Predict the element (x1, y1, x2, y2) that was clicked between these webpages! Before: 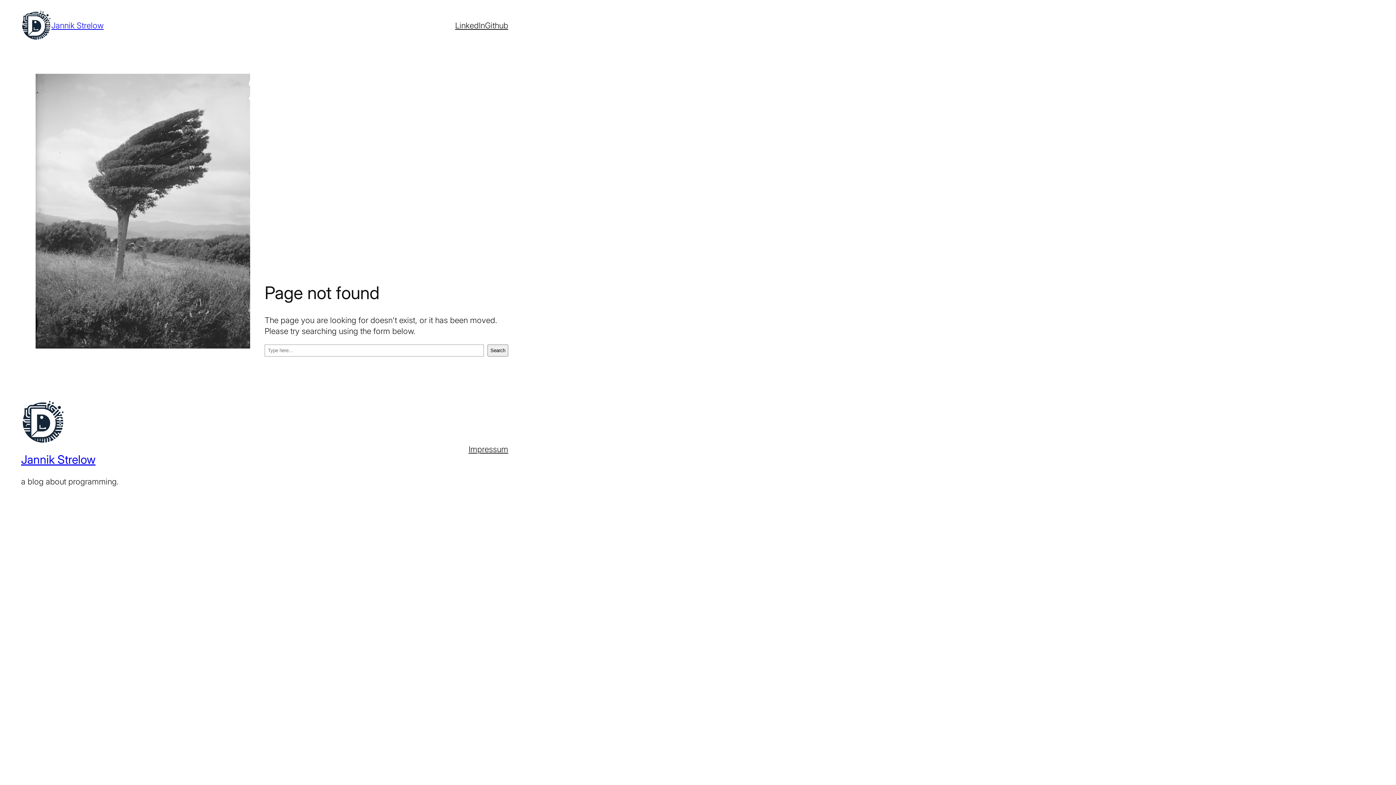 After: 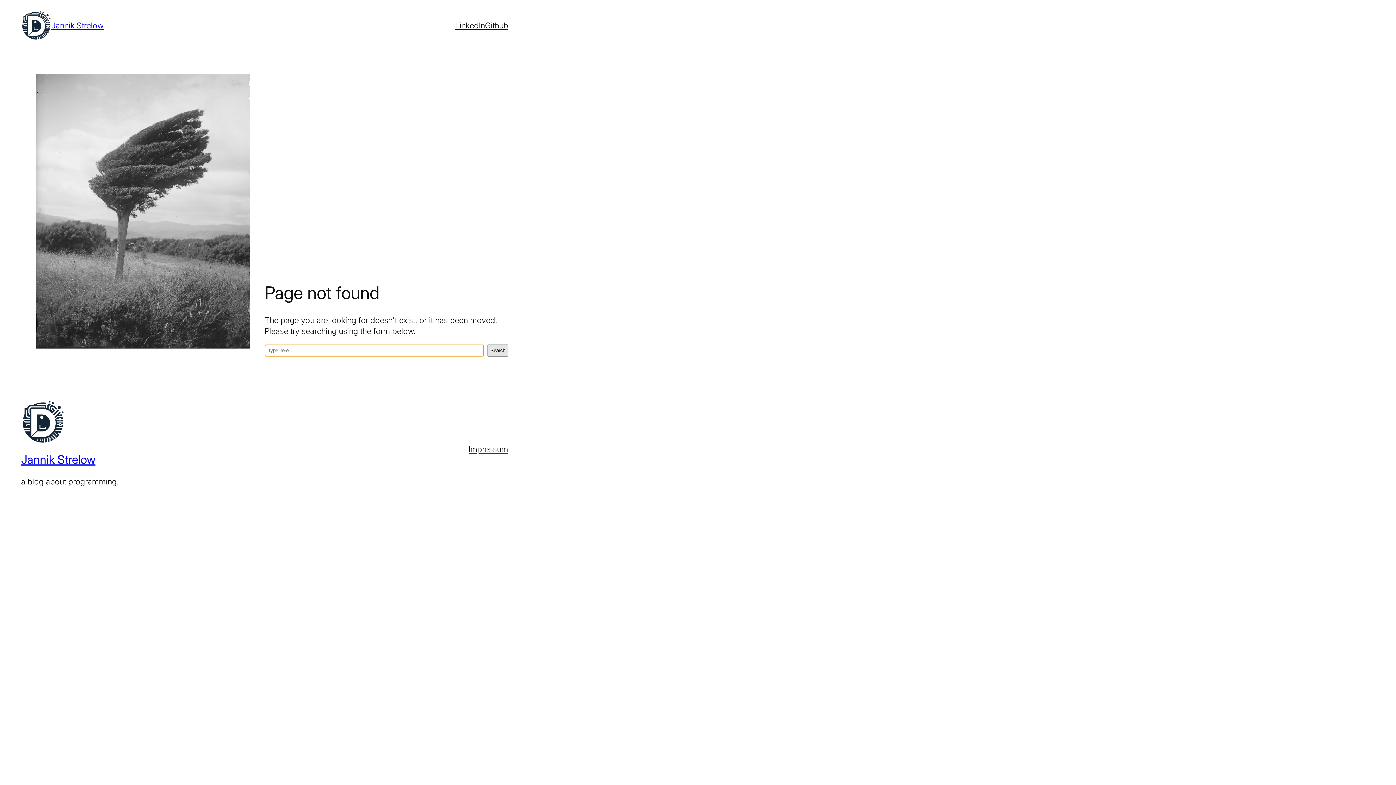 Action: bbox: (487, 344, 508, 356) label: Search